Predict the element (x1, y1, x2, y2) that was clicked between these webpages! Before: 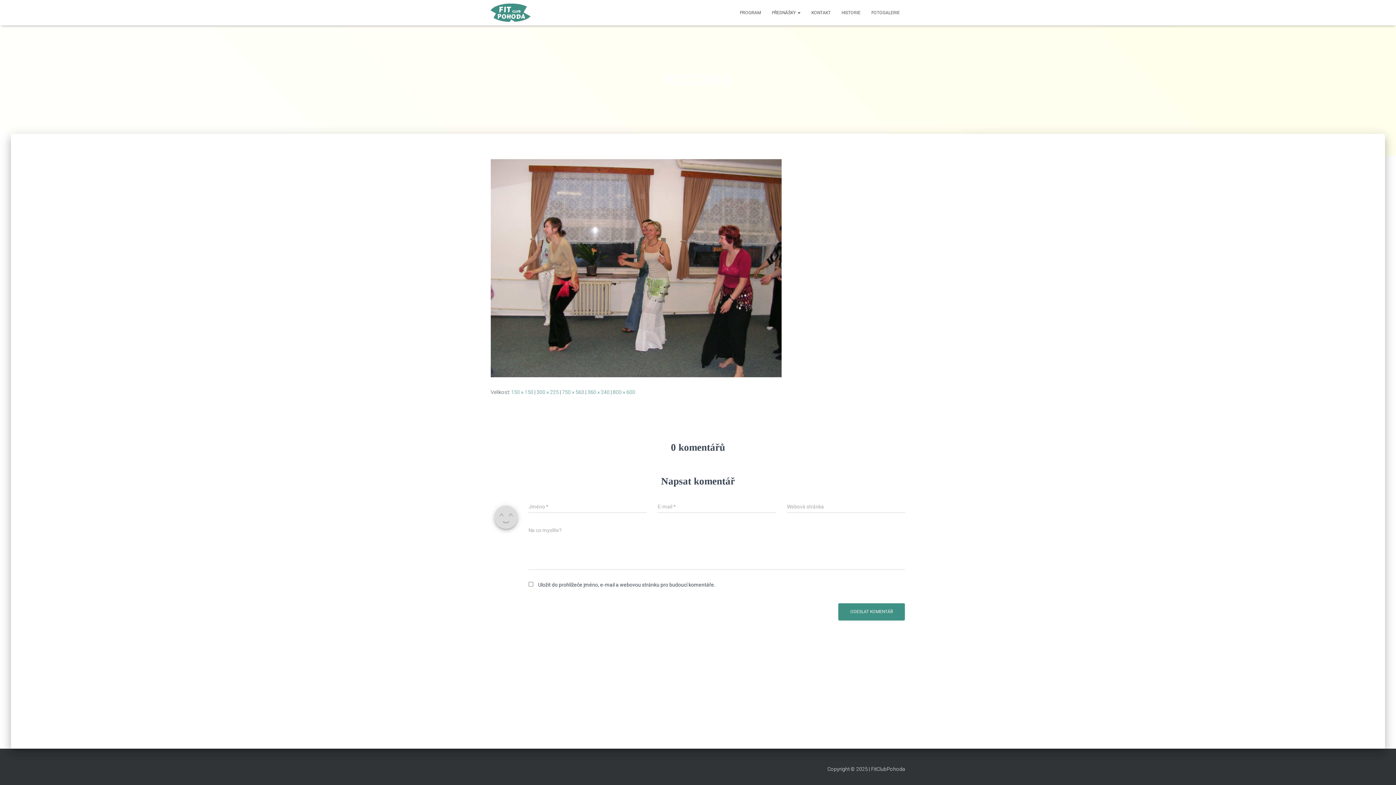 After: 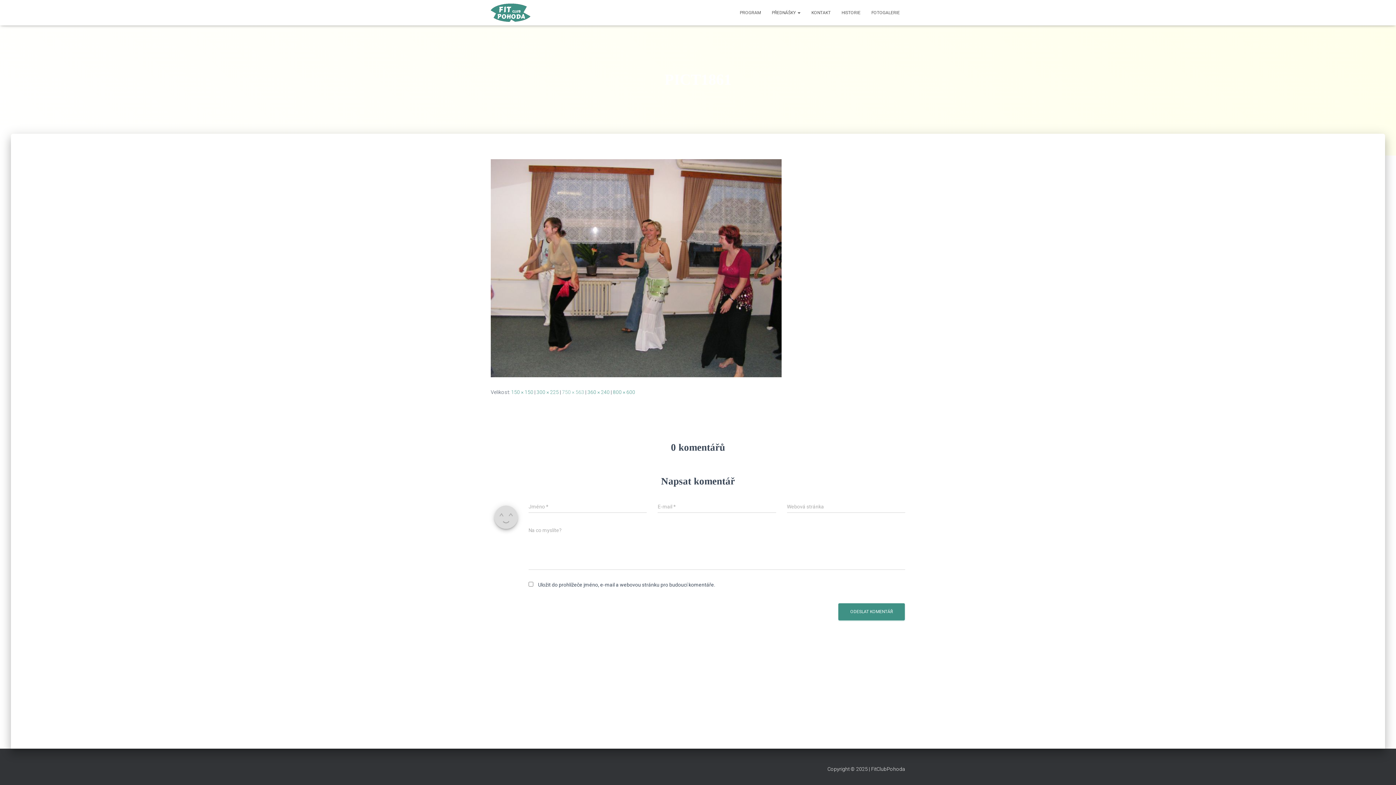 Action: label: 750 × 563 bbox: (562, 389, 584, 395)